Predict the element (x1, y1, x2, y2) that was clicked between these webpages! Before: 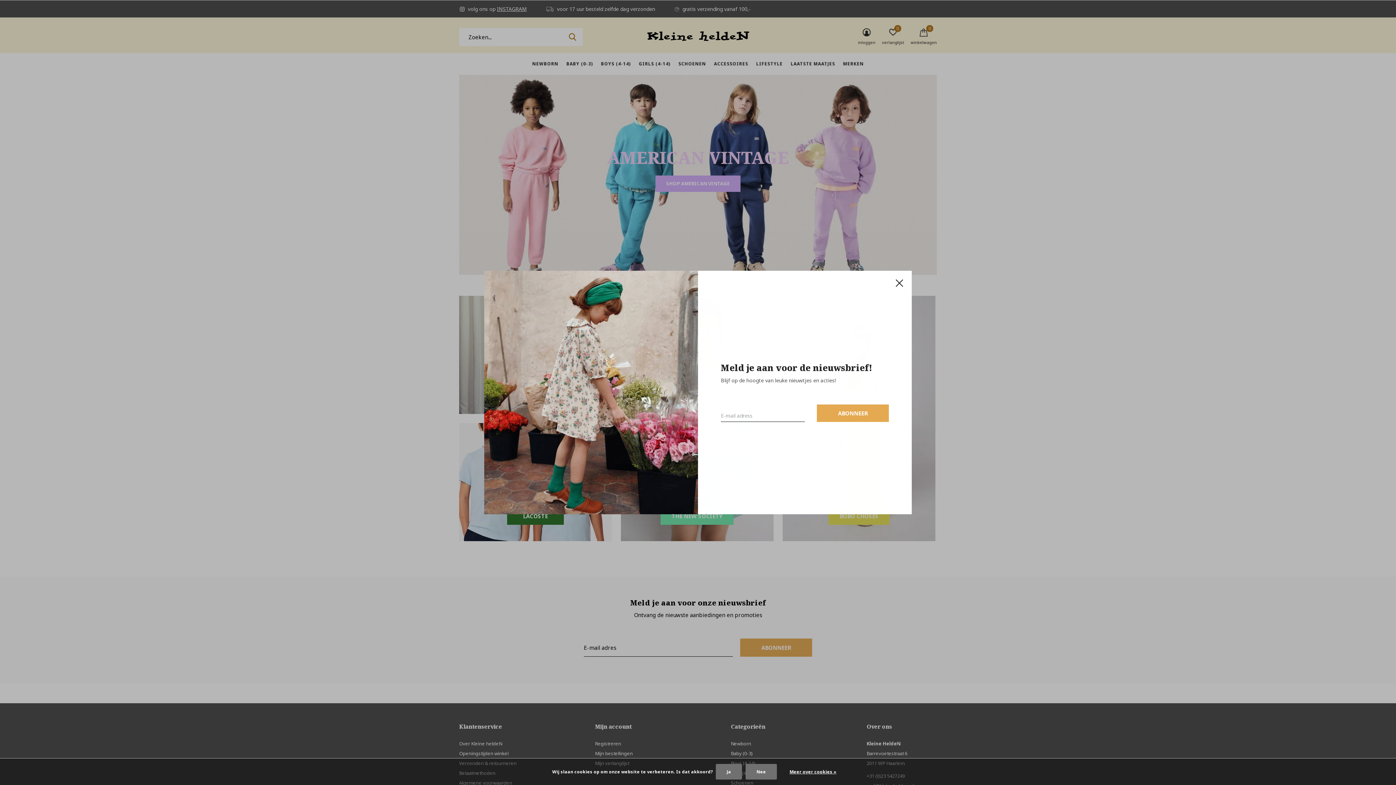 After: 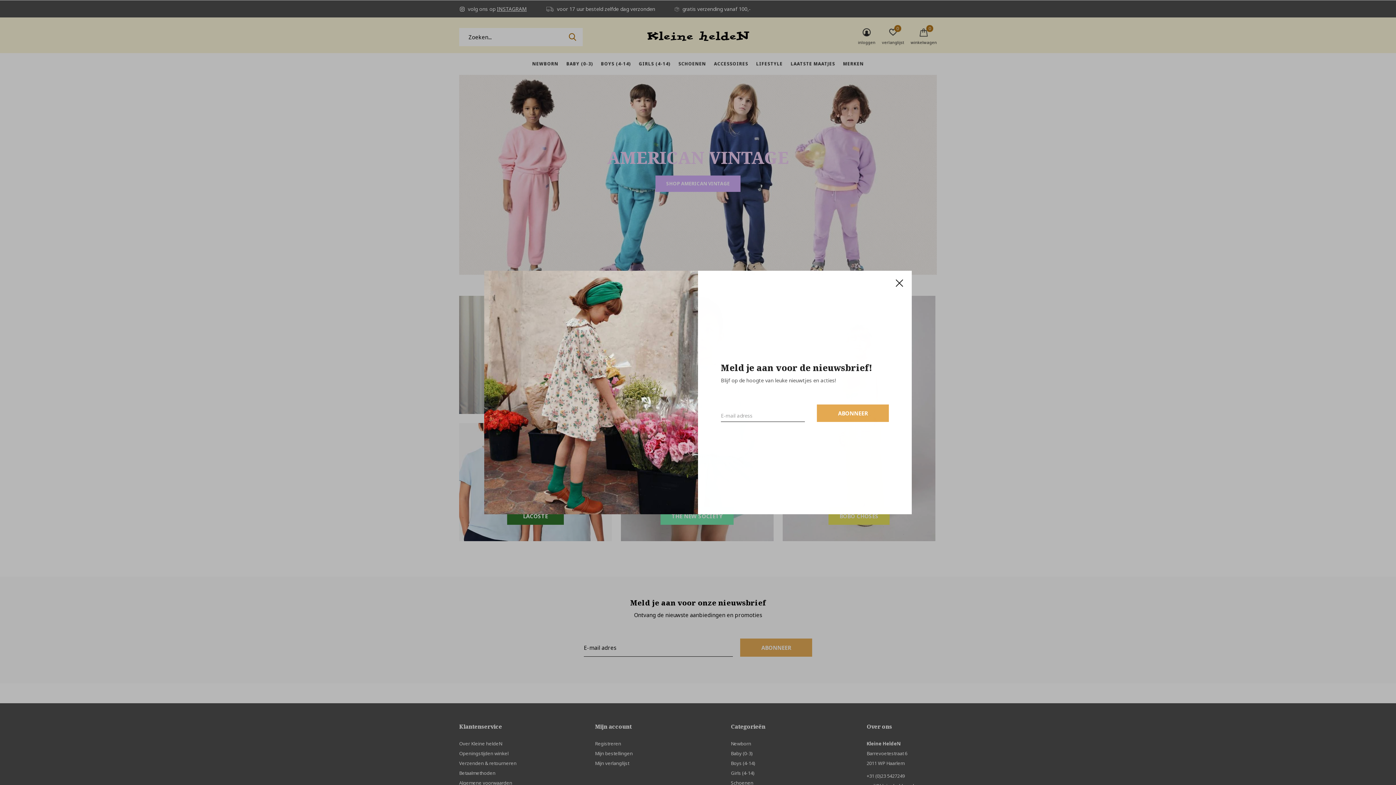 Action: bbox: (745, 764, 777, 780) label: Nee